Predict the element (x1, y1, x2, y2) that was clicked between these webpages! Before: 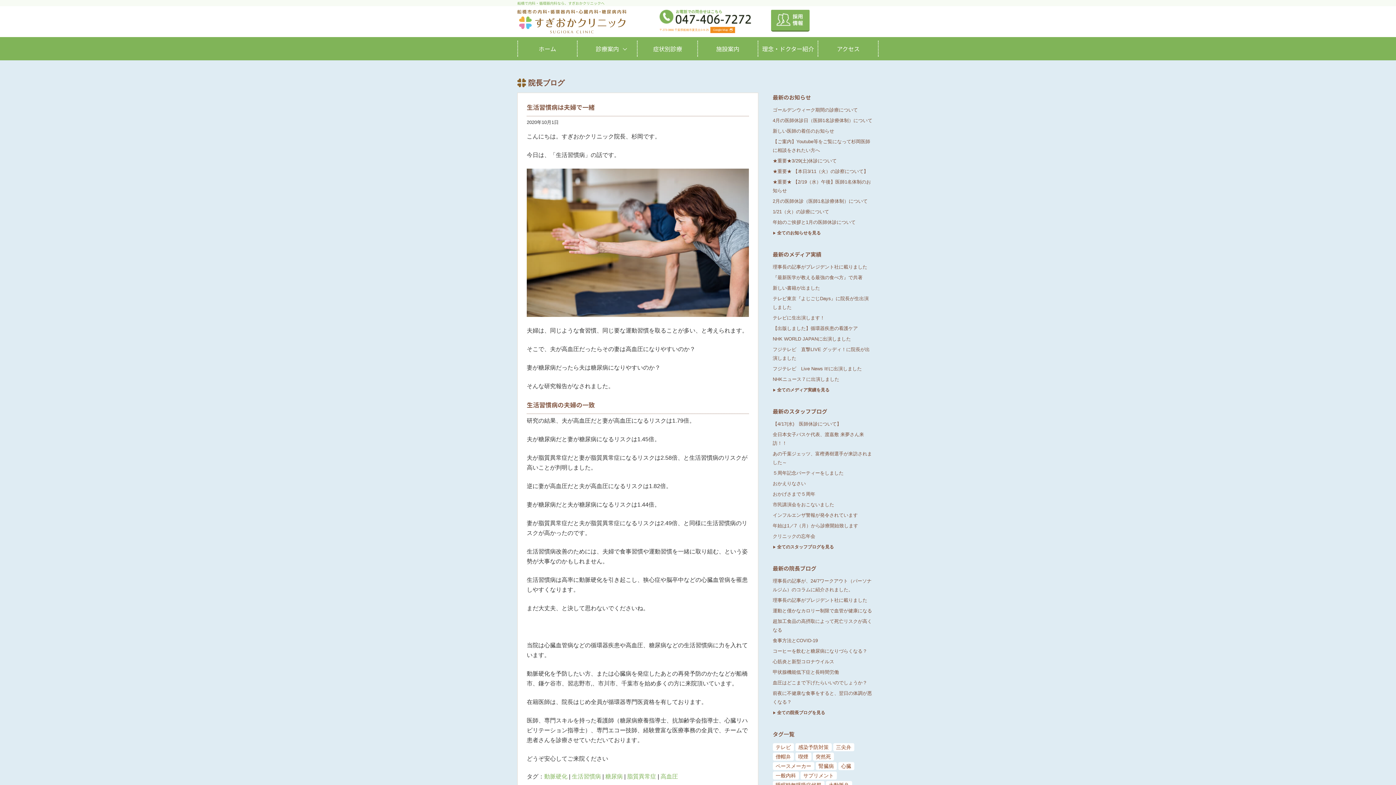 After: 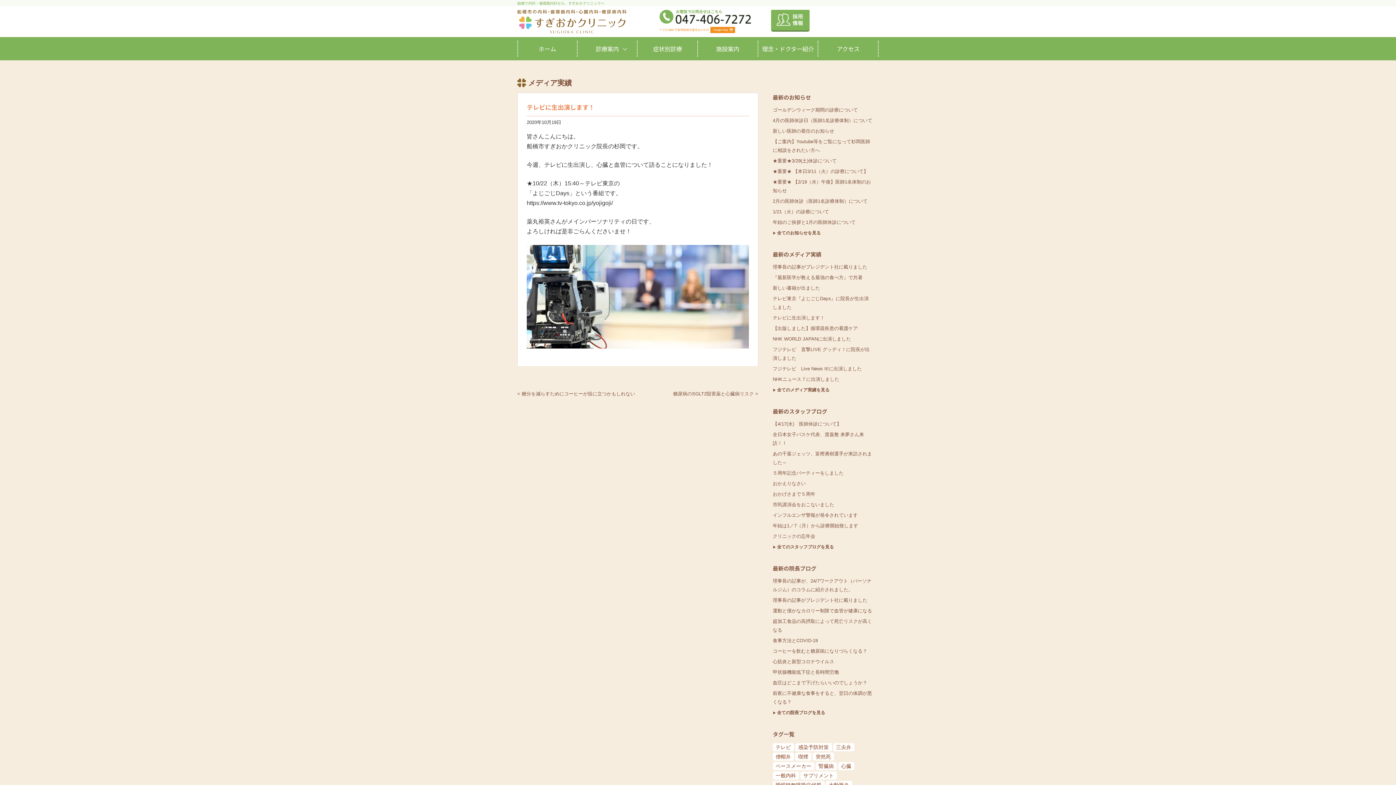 Action: bbox: (772, 315, 824, 320) label: テレビに生出演します！